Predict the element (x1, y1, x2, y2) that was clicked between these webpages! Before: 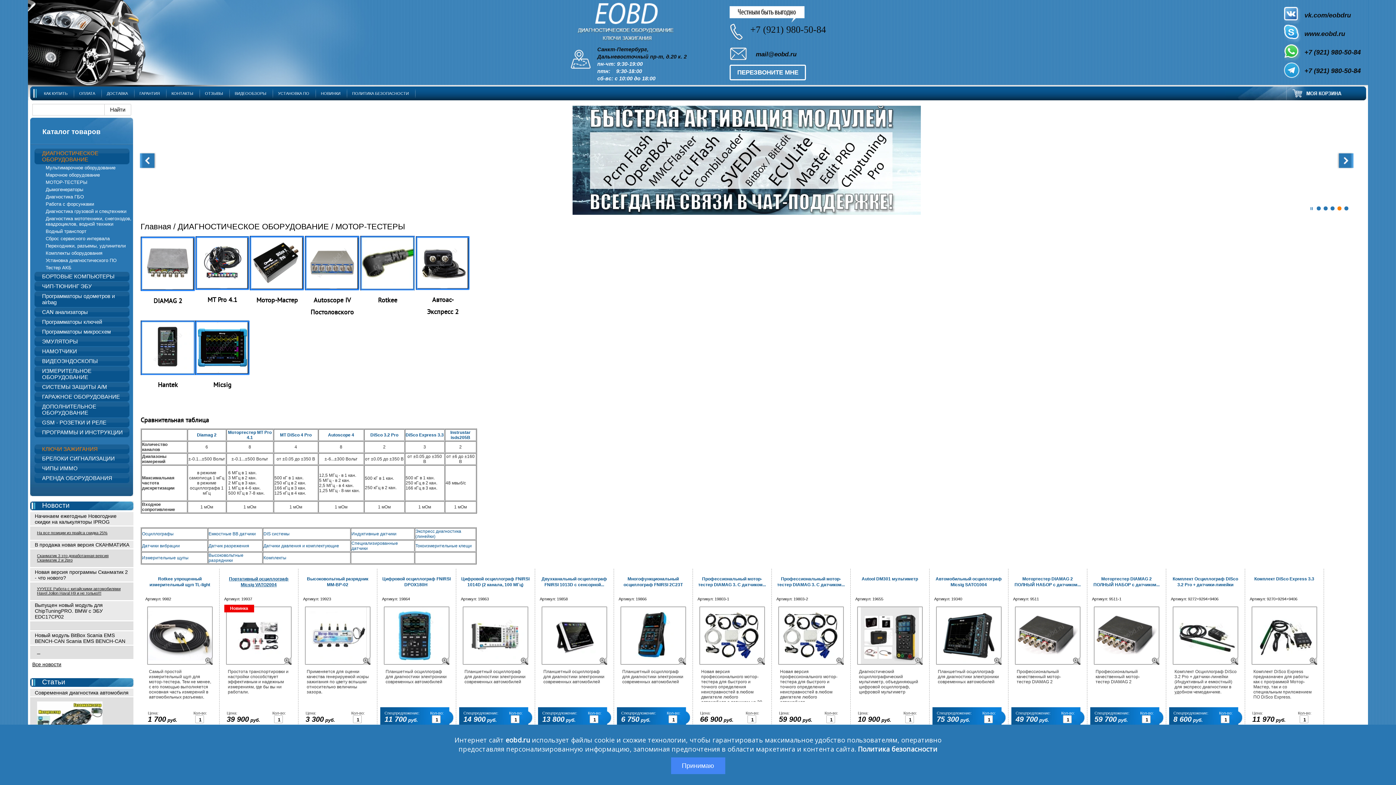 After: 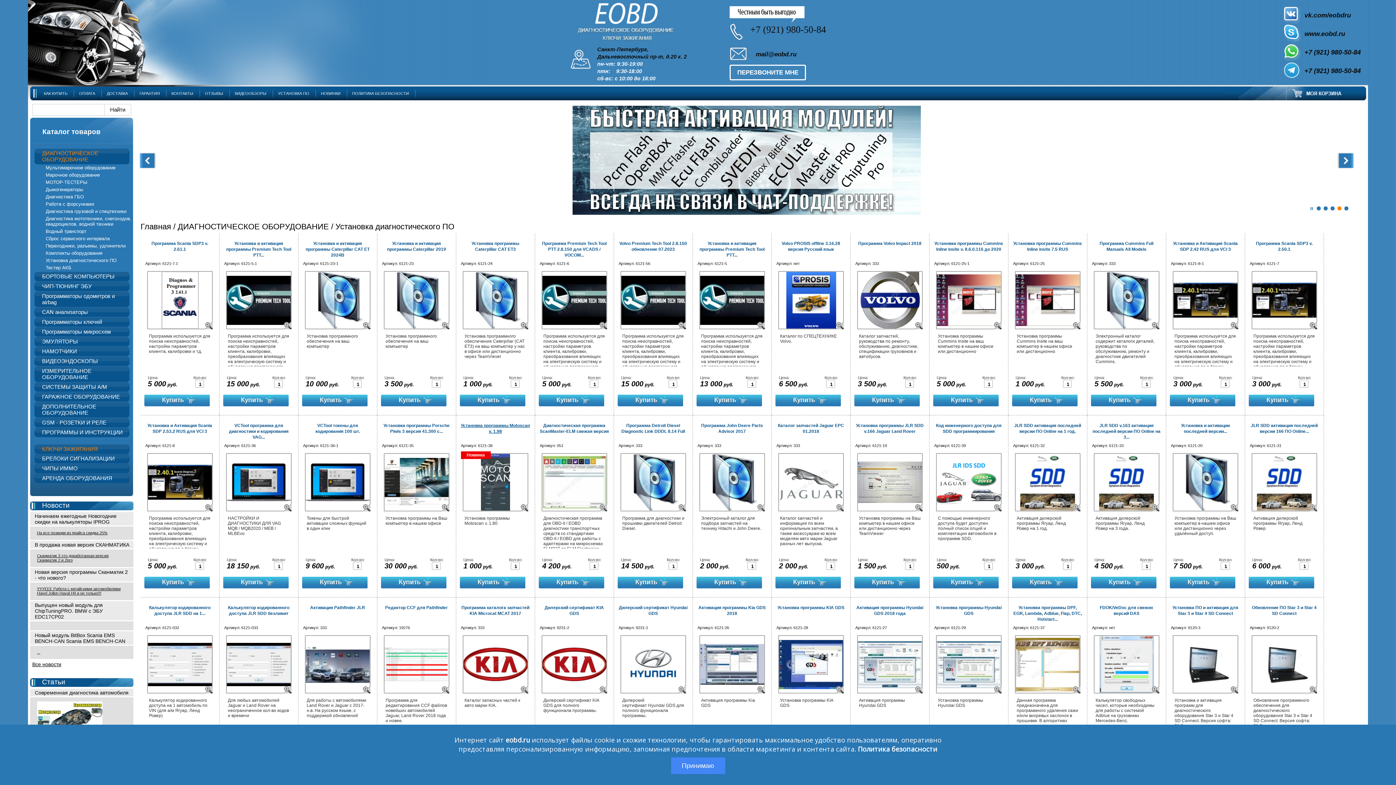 Action: label: УСТАНОВКА ПО bbox: (274, 88, 313, 98)